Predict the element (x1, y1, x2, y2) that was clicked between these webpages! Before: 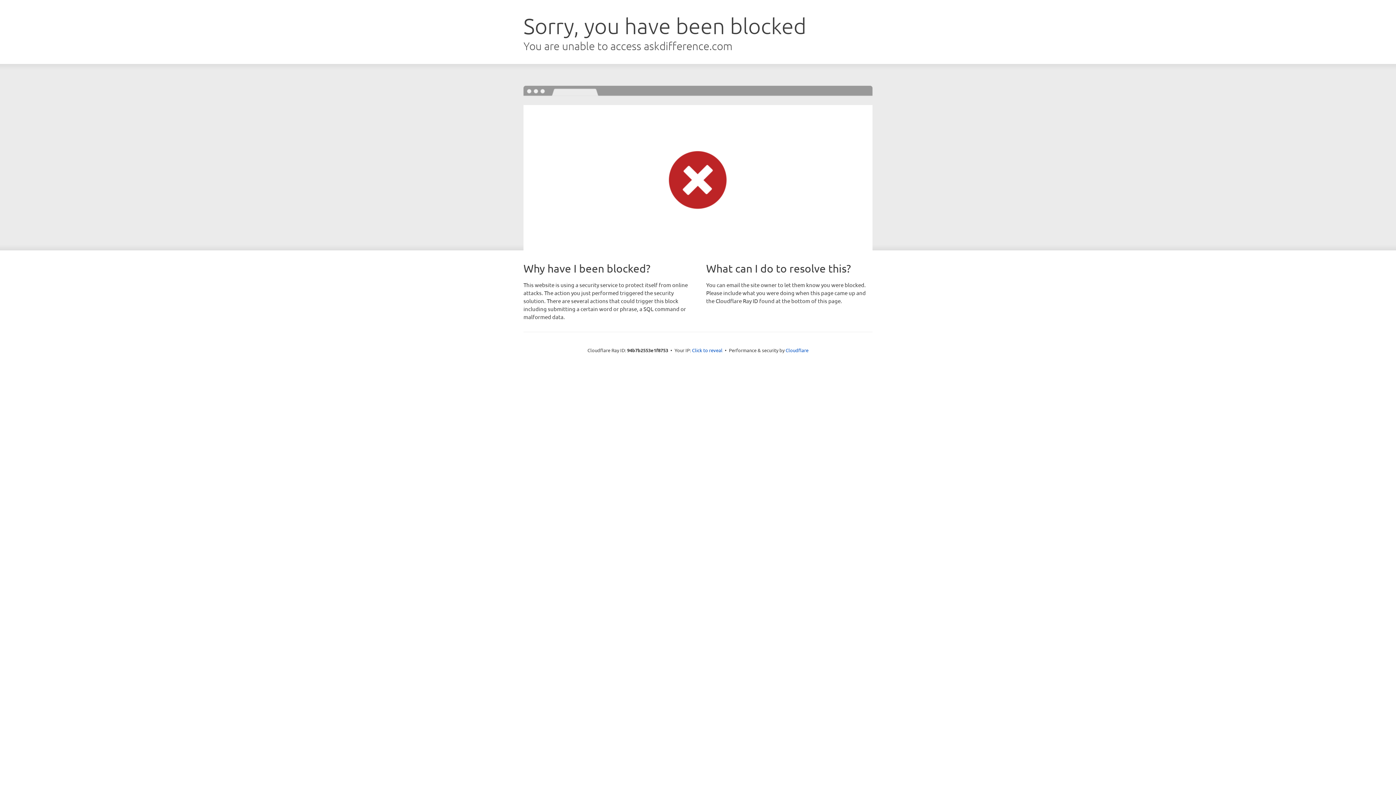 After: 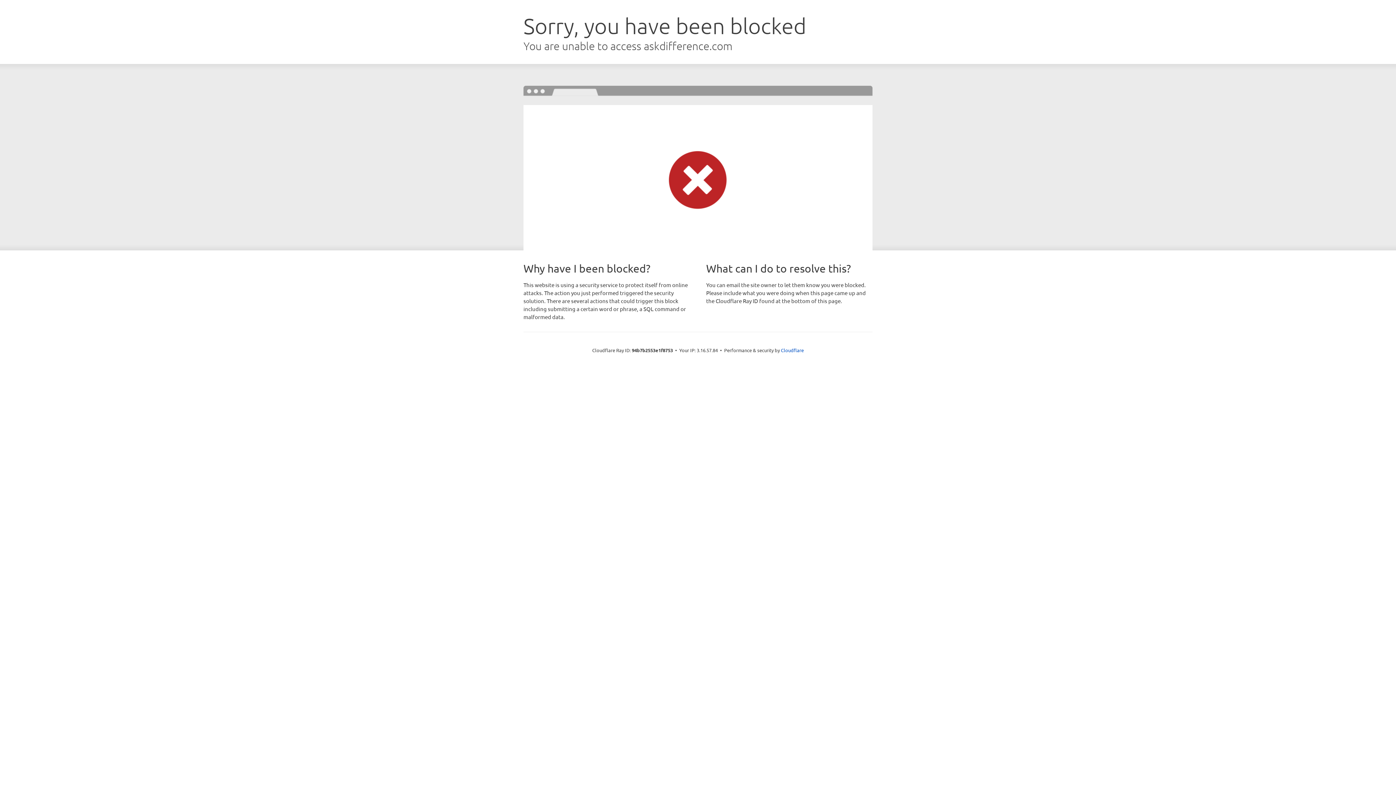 Action: bbox: (692, 346, 722, 353) label: Click to reveal